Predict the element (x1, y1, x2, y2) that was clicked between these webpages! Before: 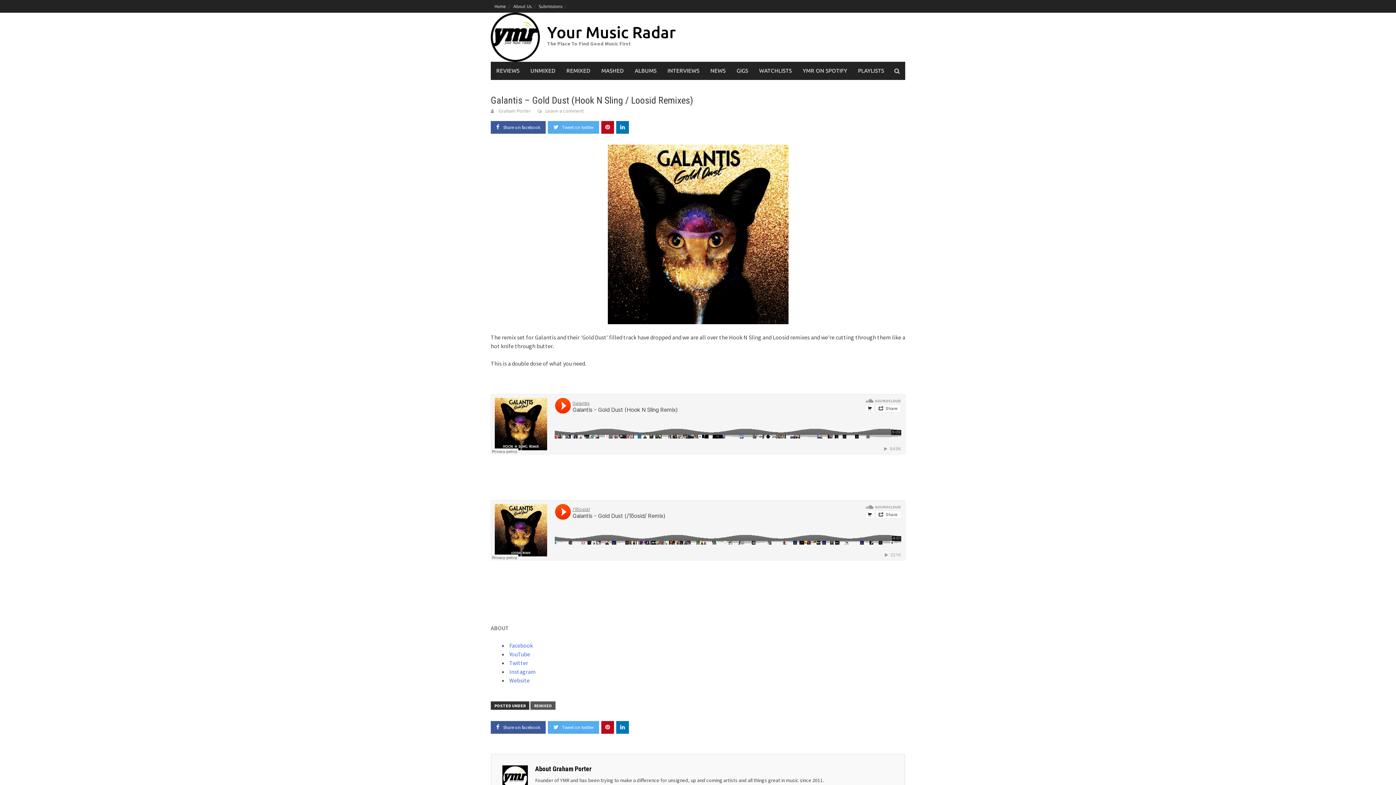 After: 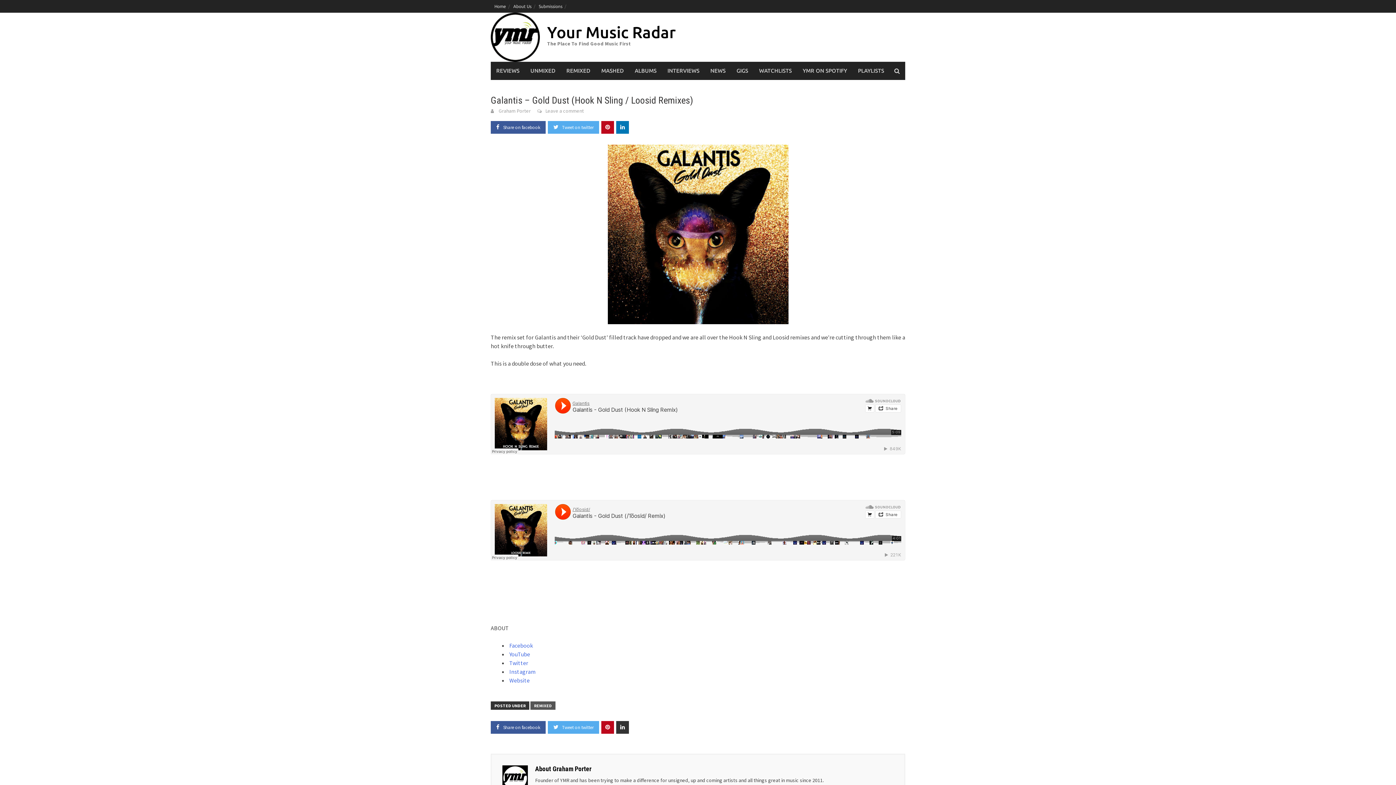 Action: bbox: (616, 721, 629, 734)